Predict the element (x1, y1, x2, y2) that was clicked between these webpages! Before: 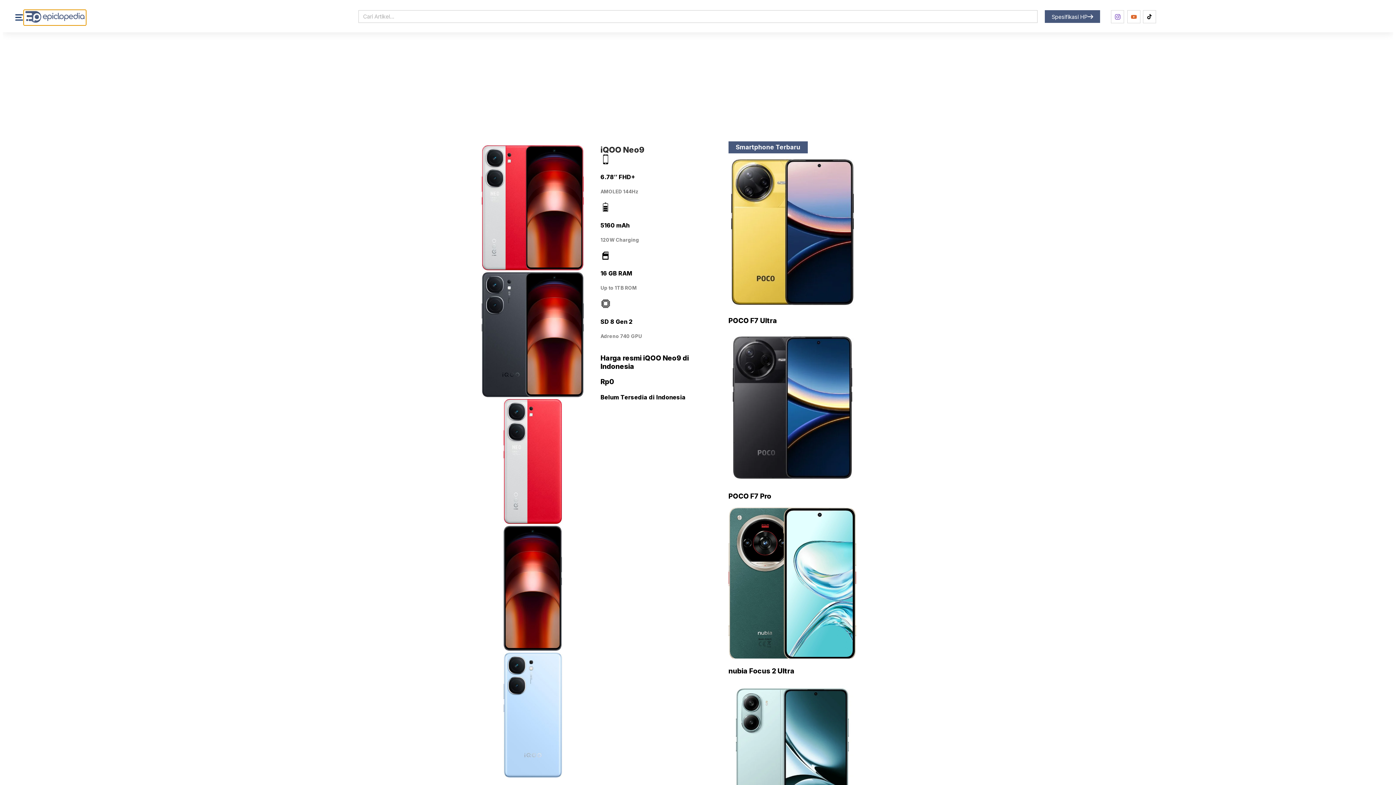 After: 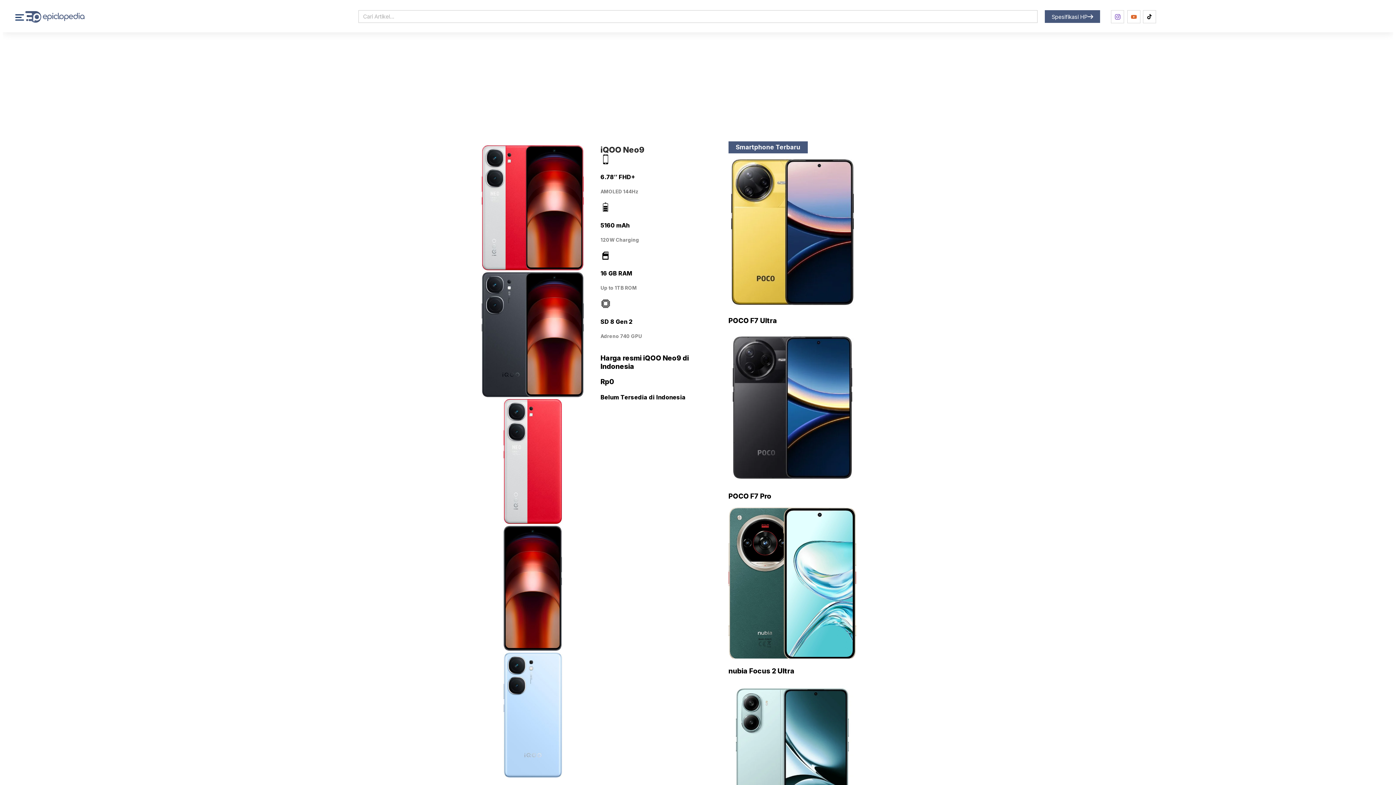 Action: bbox: (15, 13, 24, 21)